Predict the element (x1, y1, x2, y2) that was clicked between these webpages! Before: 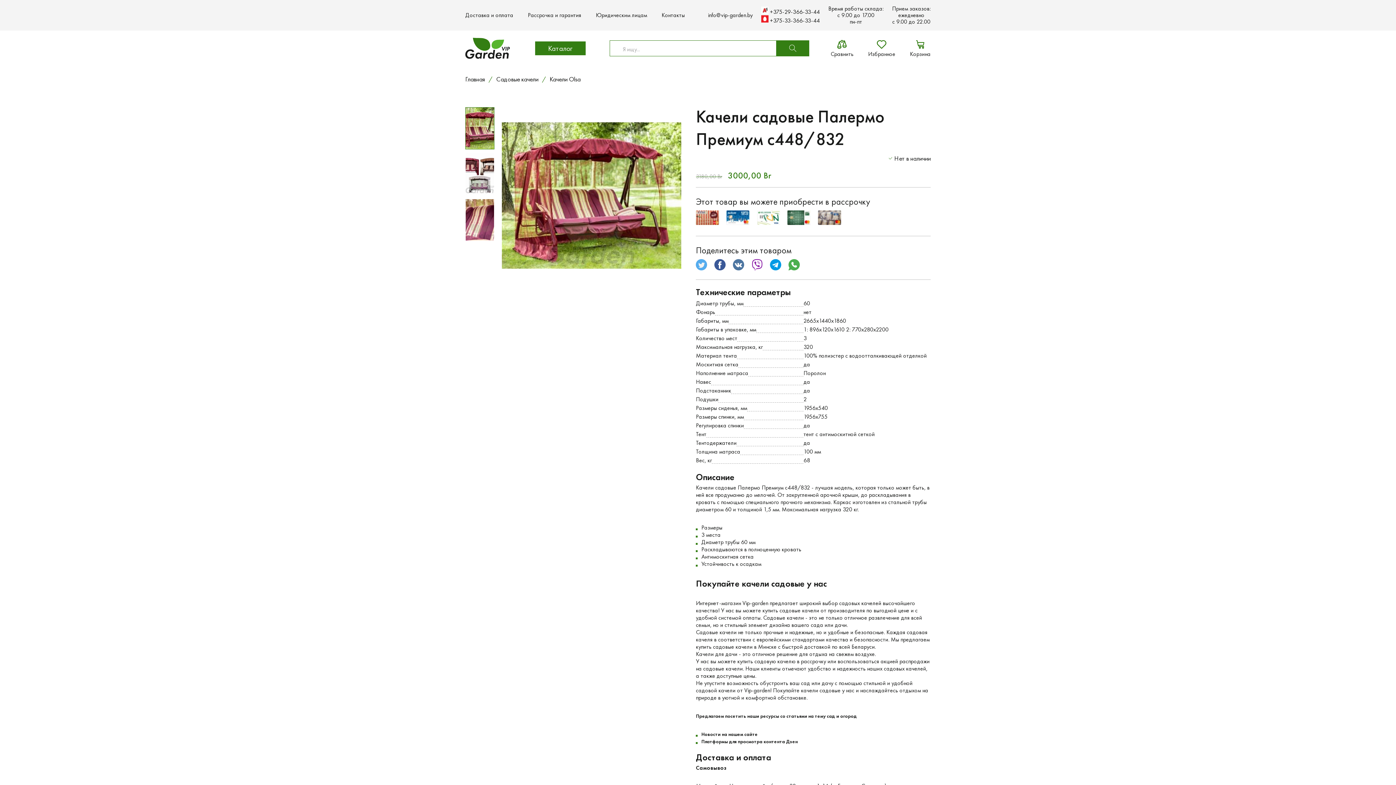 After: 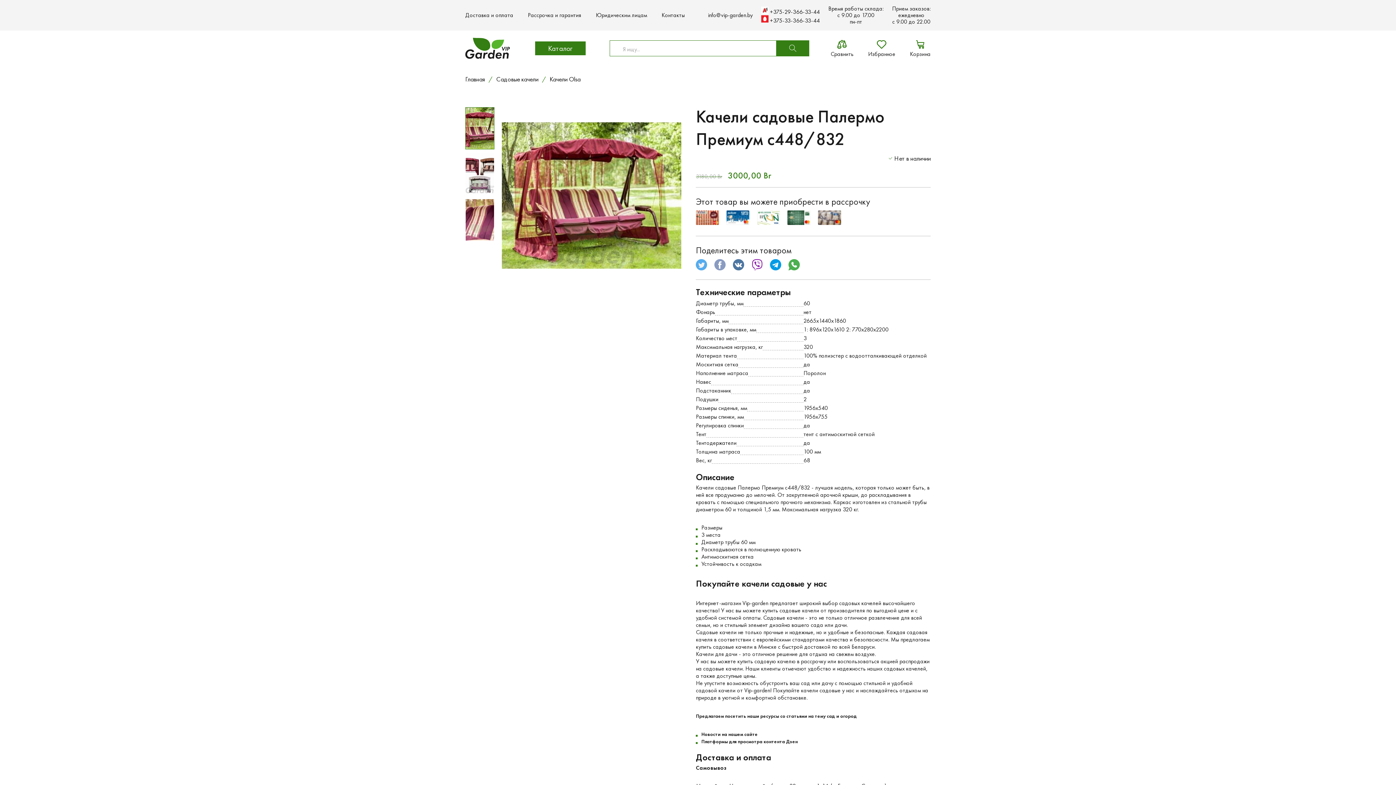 Action: bbox: (714, 259, 725, 270)